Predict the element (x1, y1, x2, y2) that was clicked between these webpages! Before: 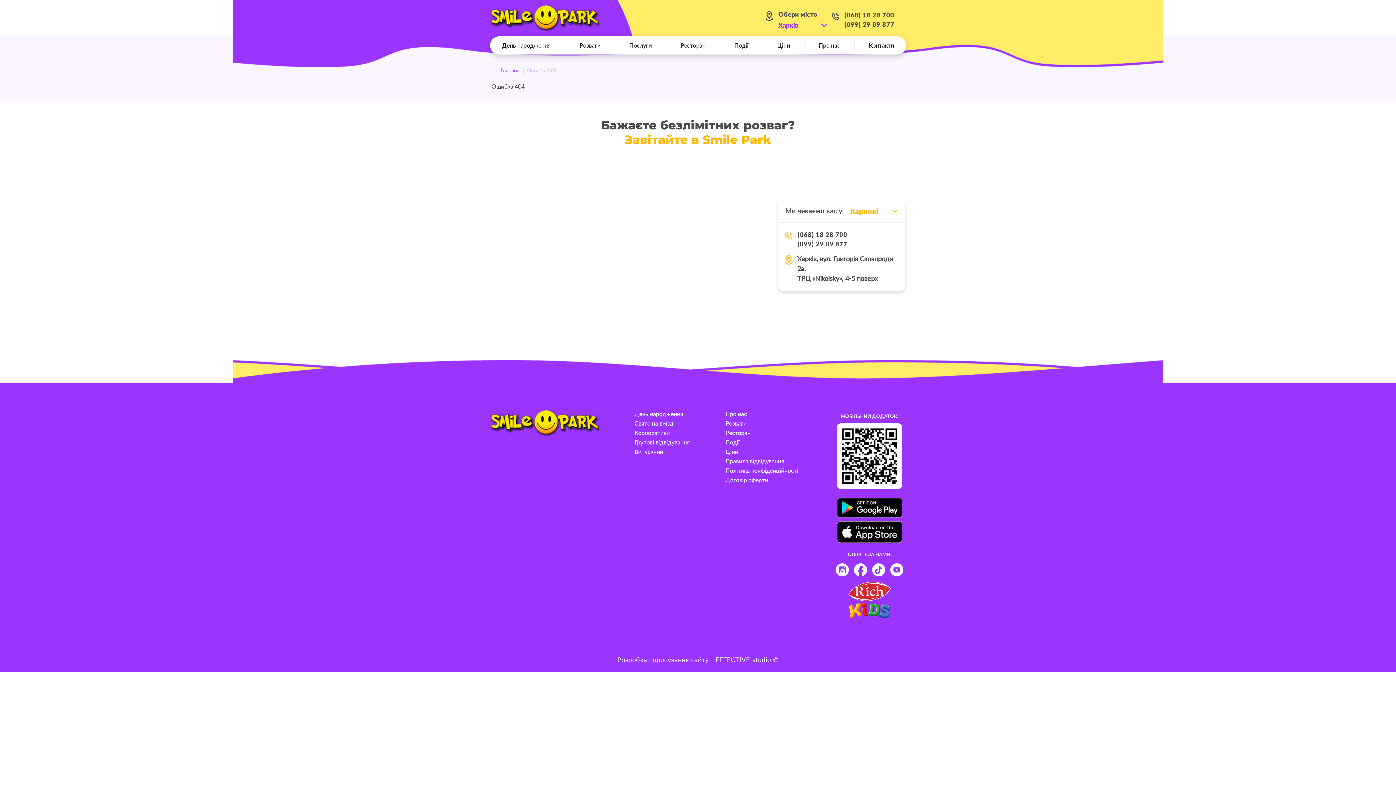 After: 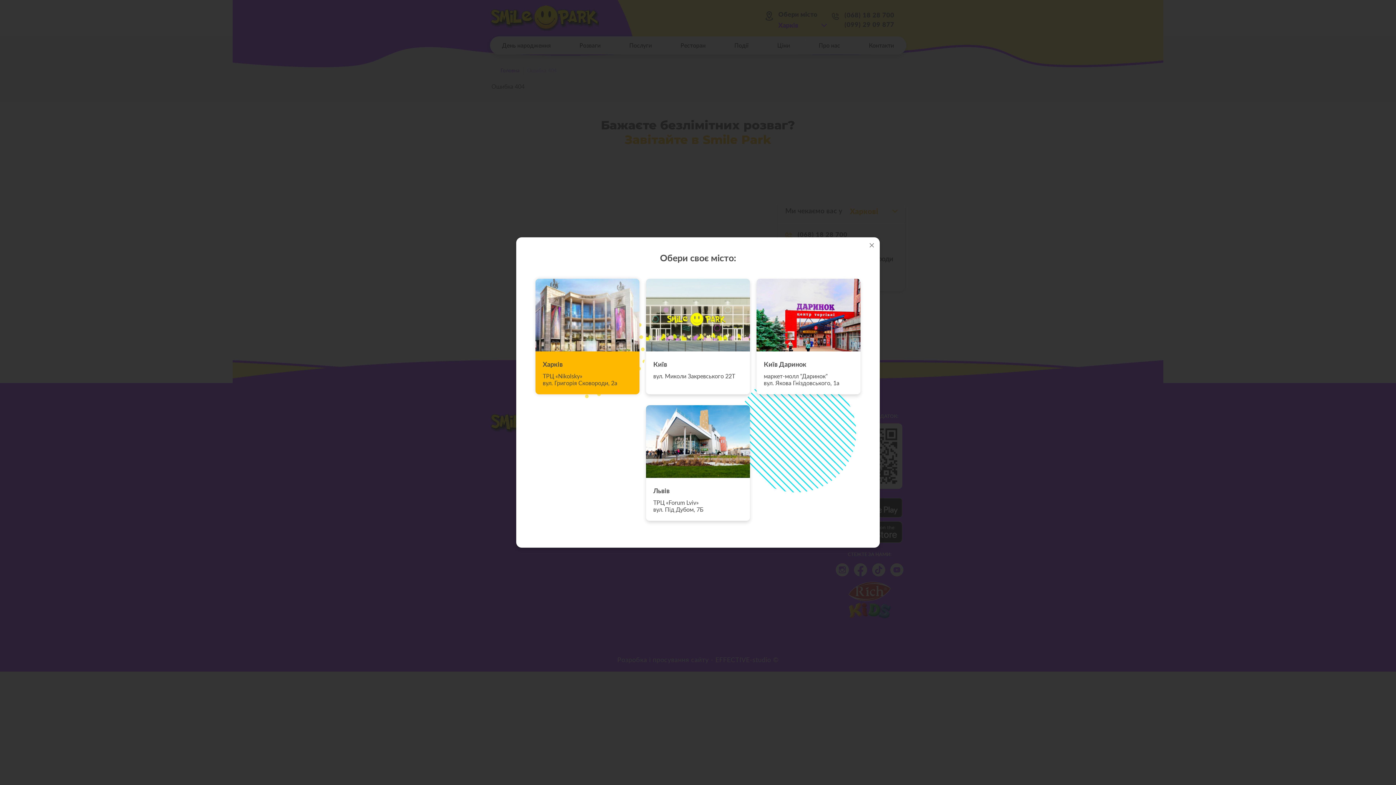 Action: bbox: (778, 21, 827, 29) label: Харків